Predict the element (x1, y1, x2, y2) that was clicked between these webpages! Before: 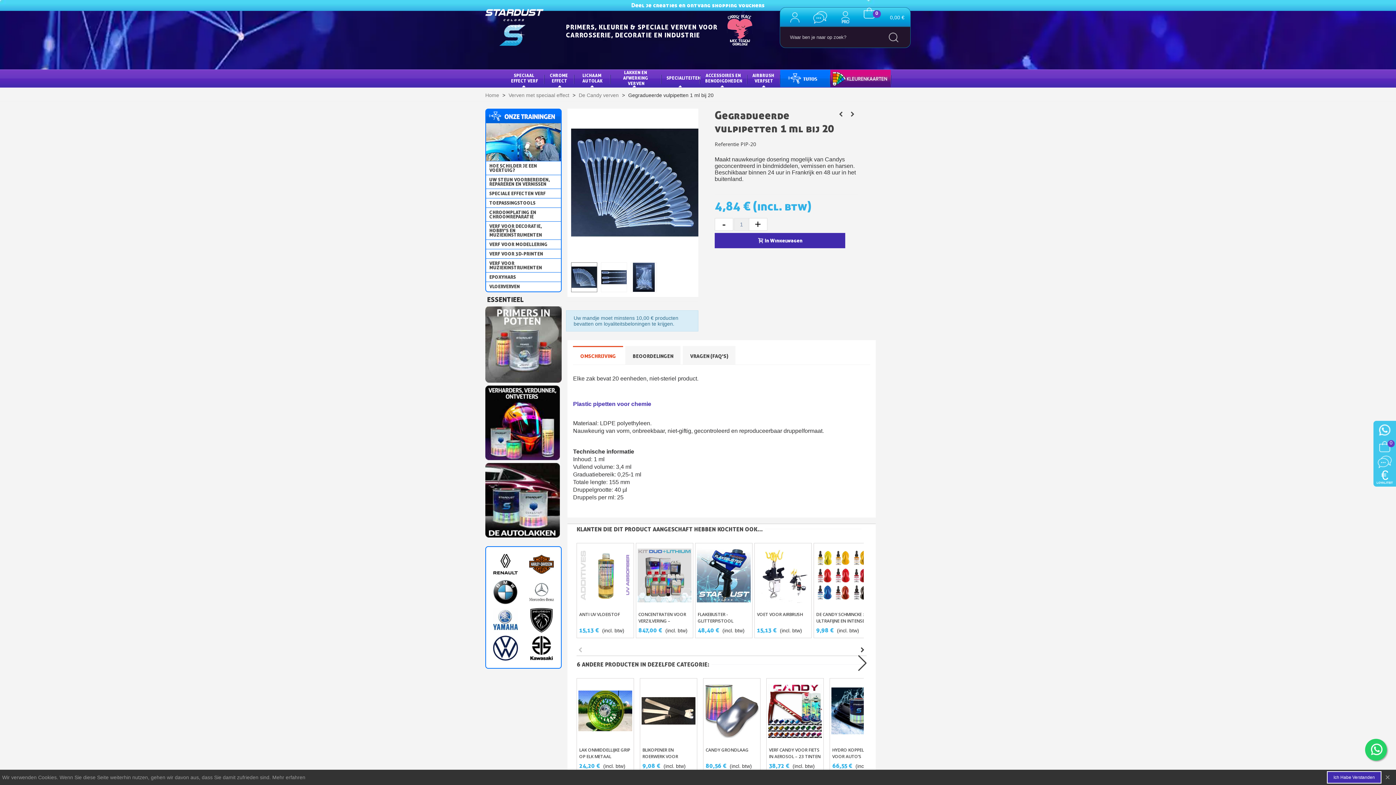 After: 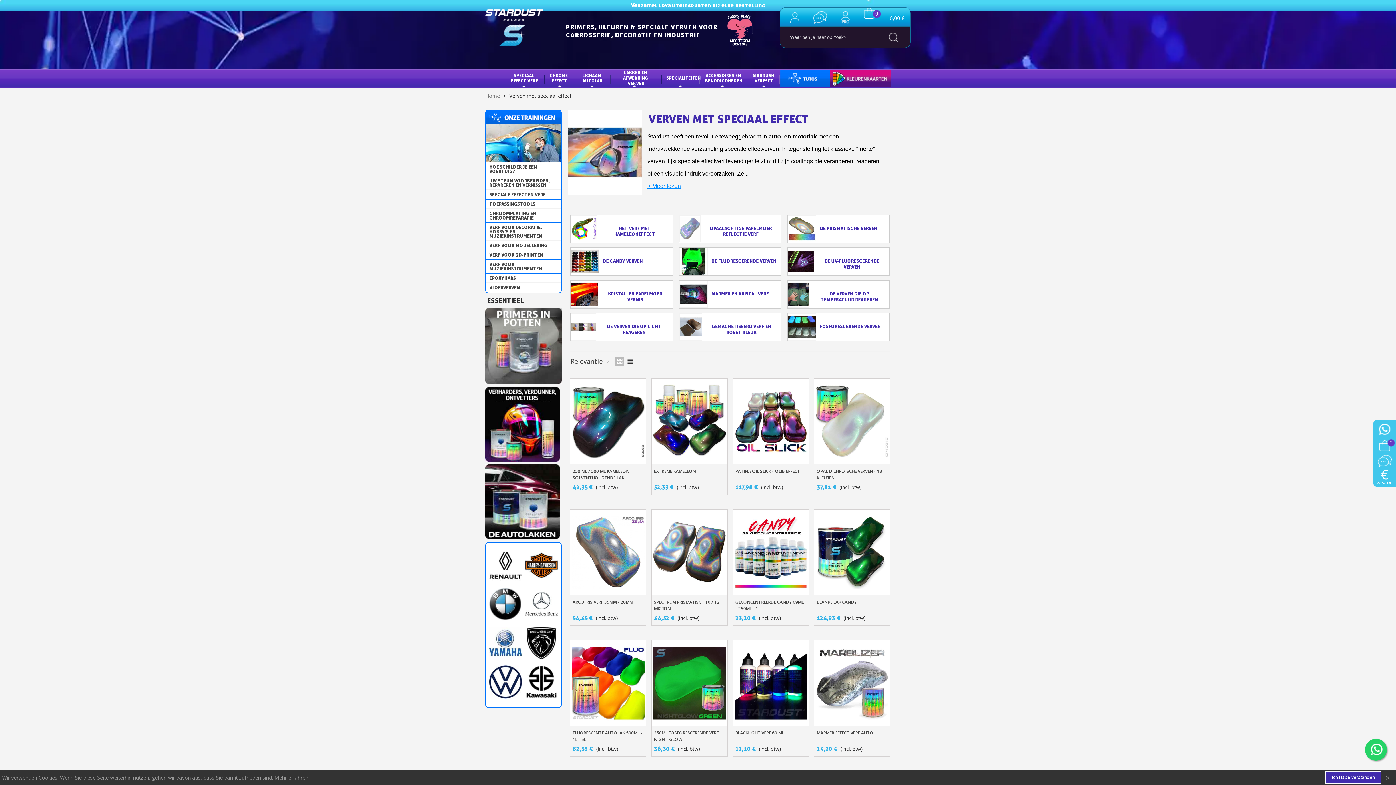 Action: bbox: (508, 92, 570, 98) label: Verven met speciaal effect 